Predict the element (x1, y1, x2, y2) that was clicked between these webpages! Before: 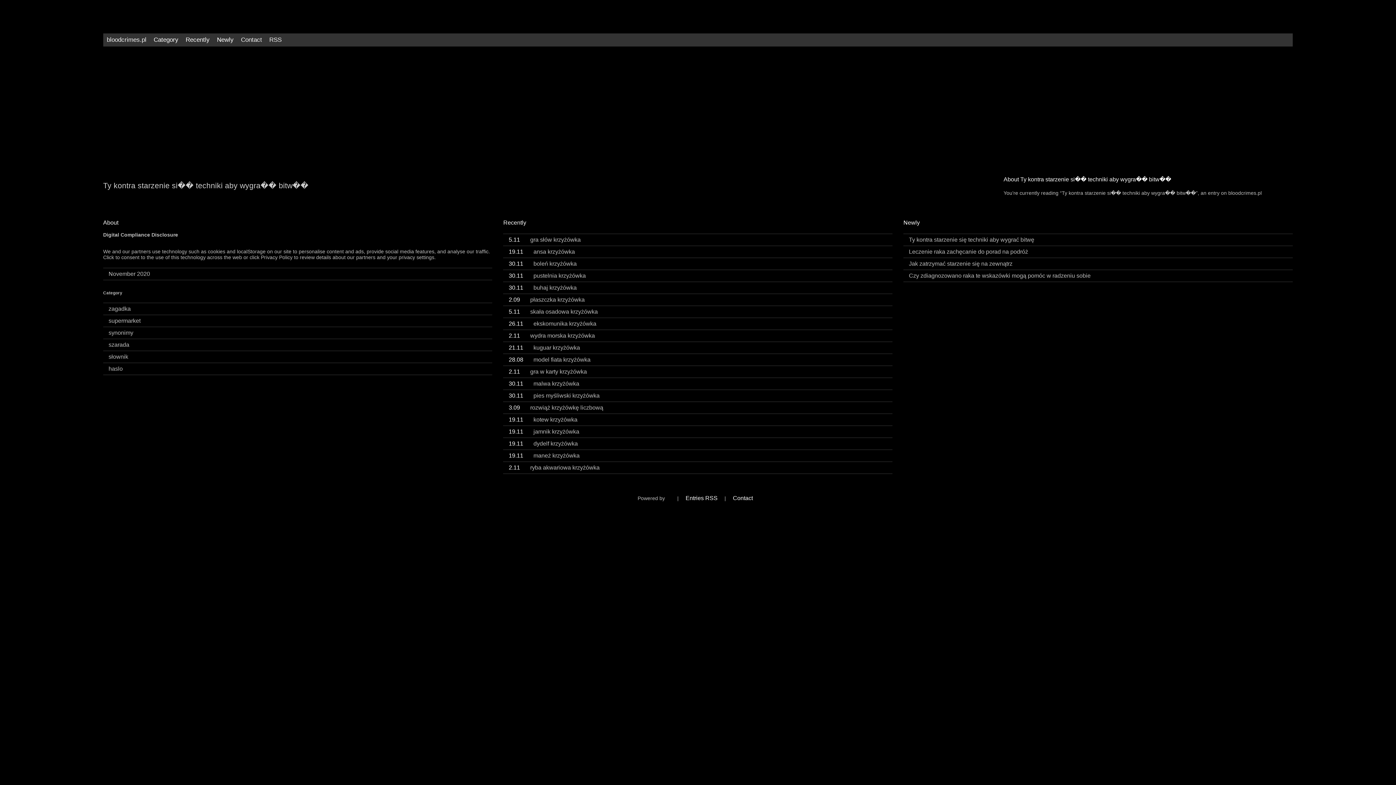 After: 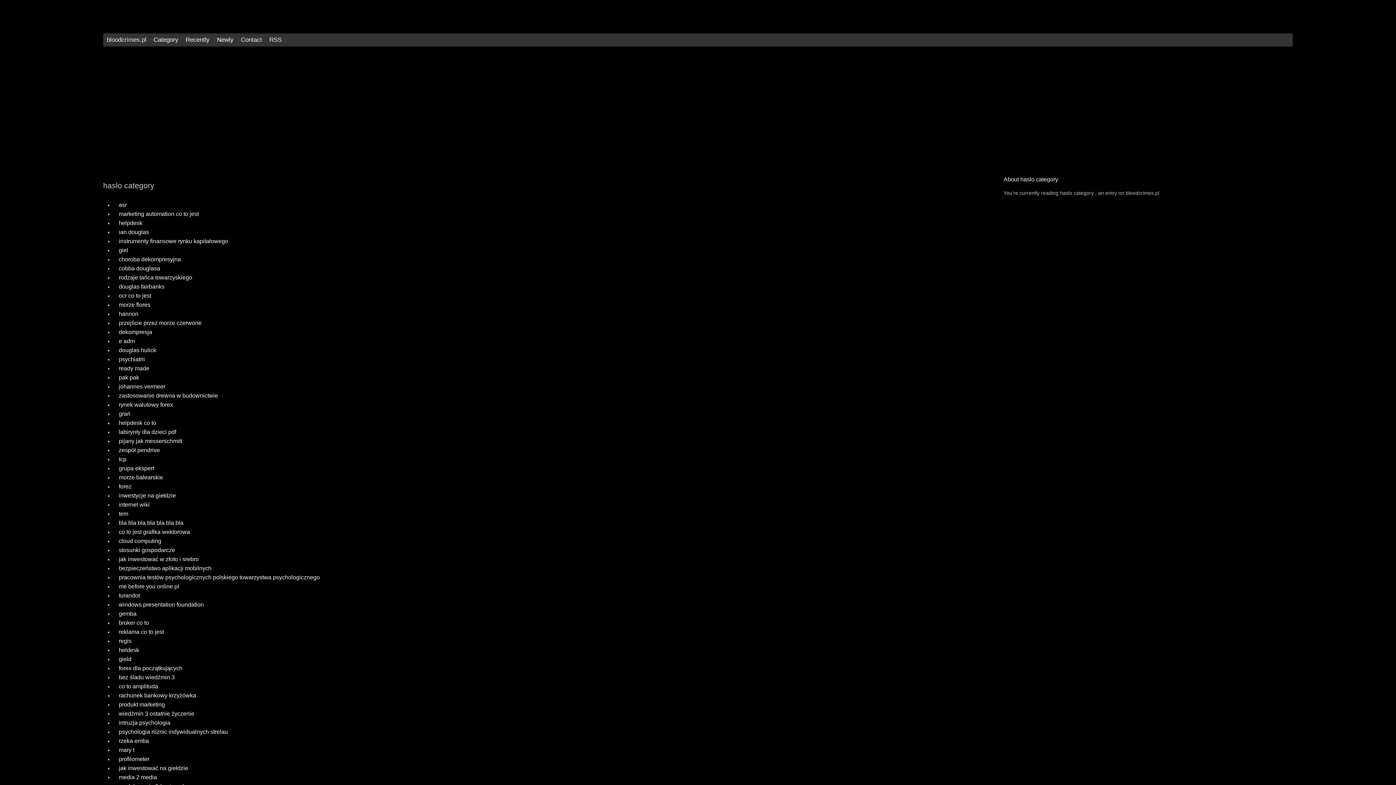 Action: bbox: (103, 360, 128, 377) label: haslo